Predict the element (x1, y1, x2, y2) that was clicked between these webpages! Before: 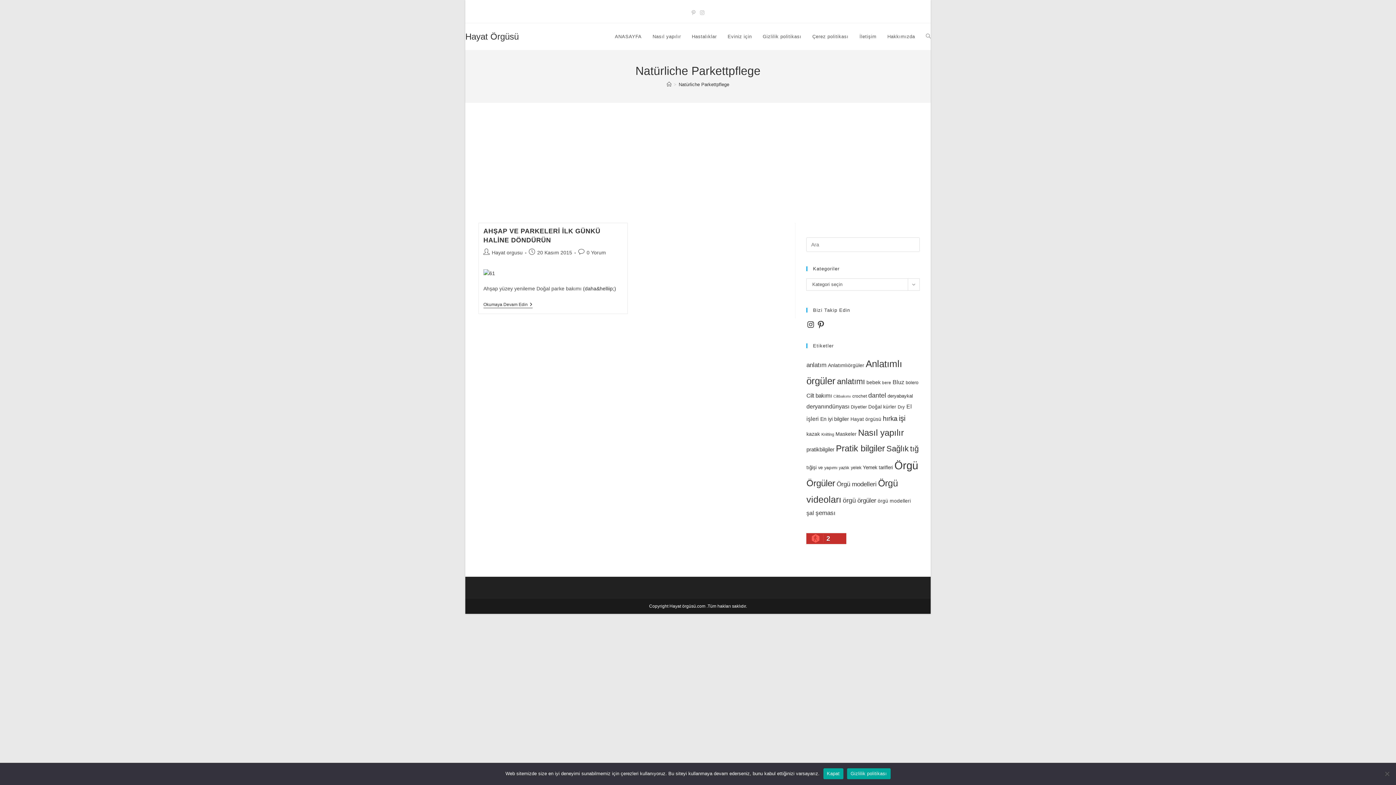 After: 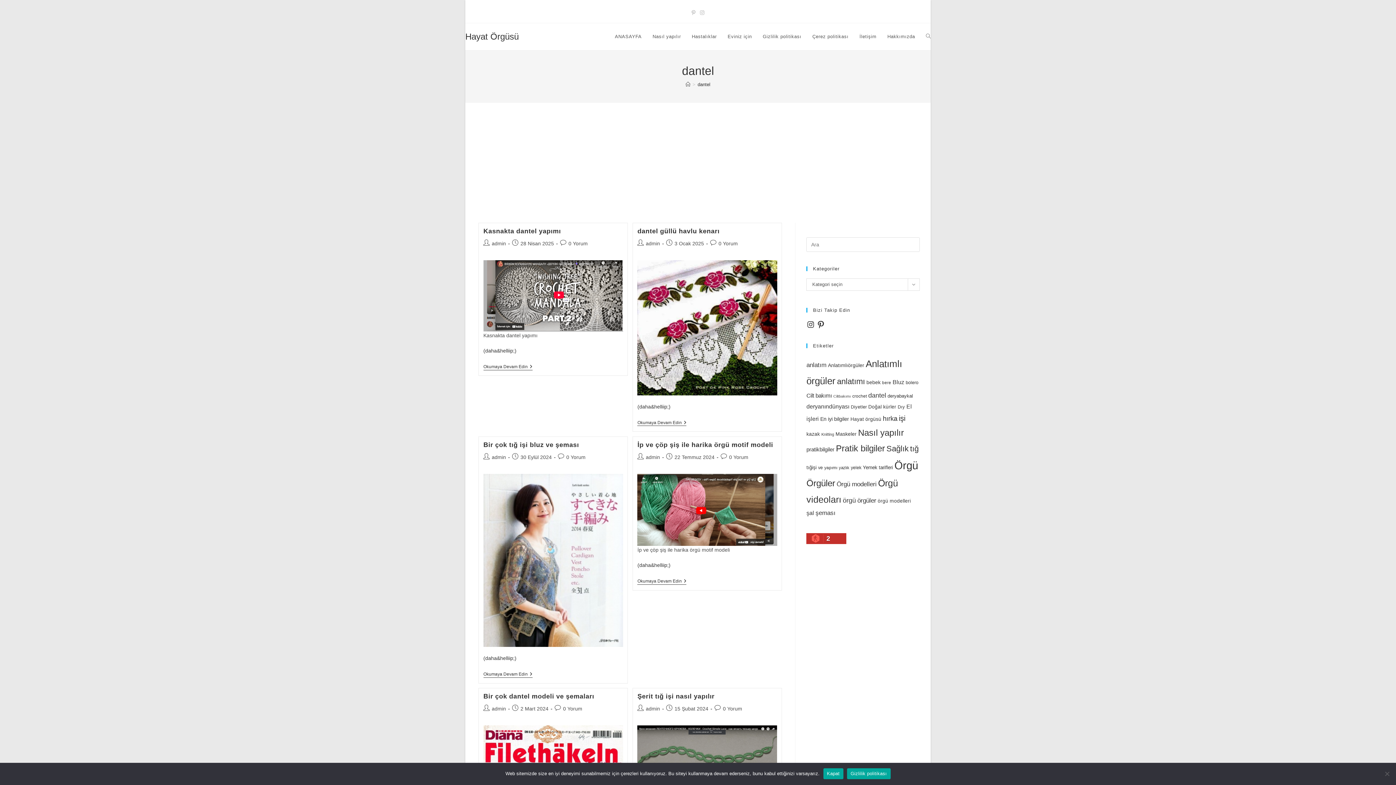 Action: label: dantel (171 öge) bbox: (868, 391, 886, 399)